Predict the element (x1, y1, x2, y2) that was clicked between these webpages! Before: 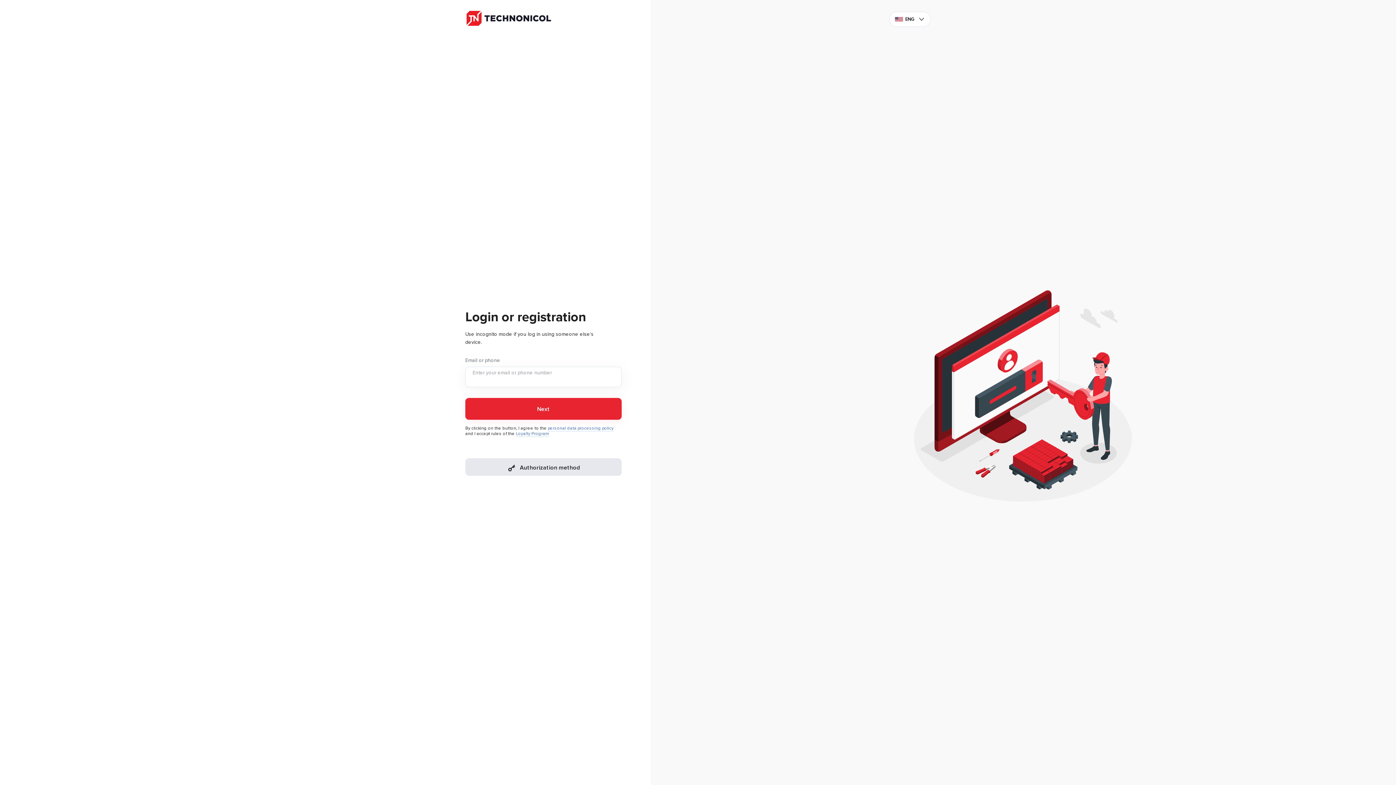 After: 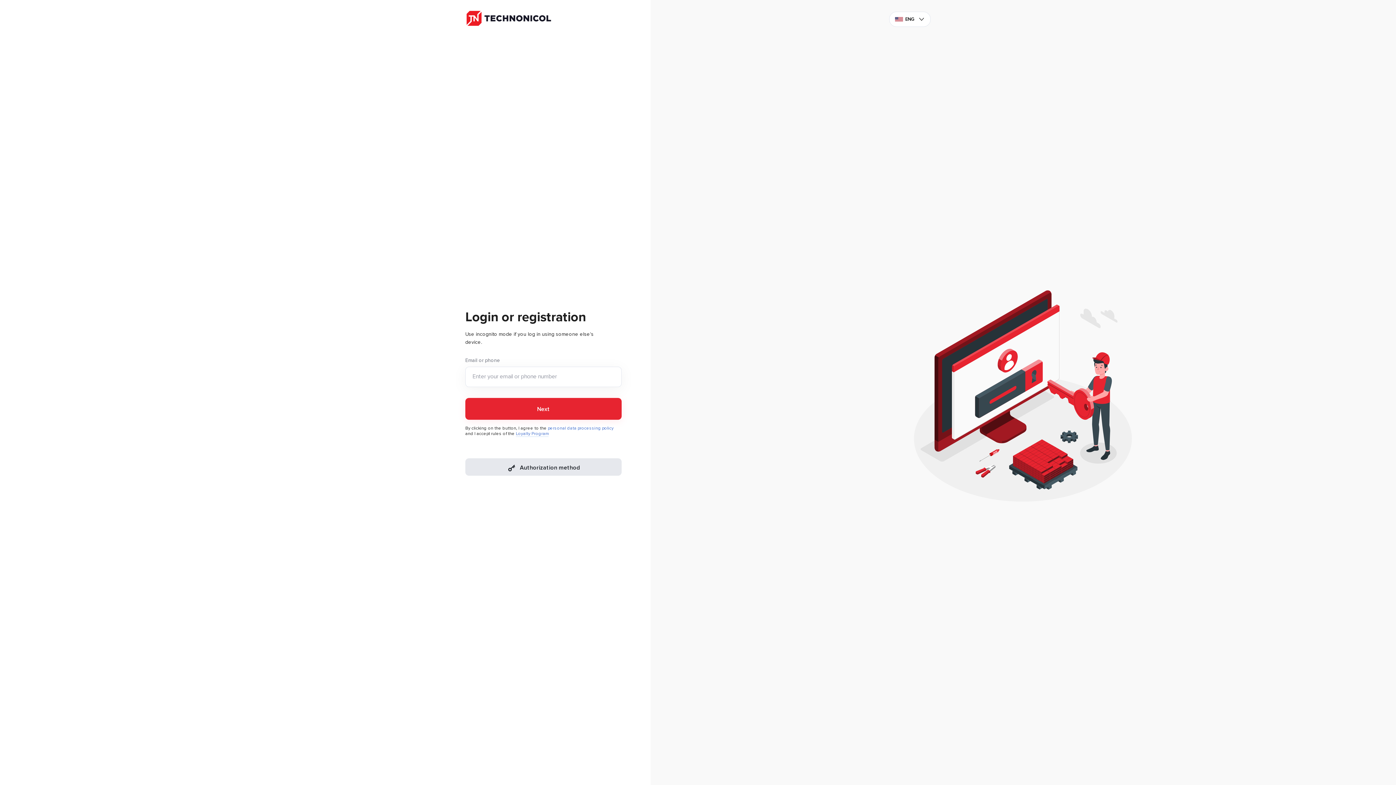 Action: bbox: (548, 425, 613, 431) label: personal data processing policy 